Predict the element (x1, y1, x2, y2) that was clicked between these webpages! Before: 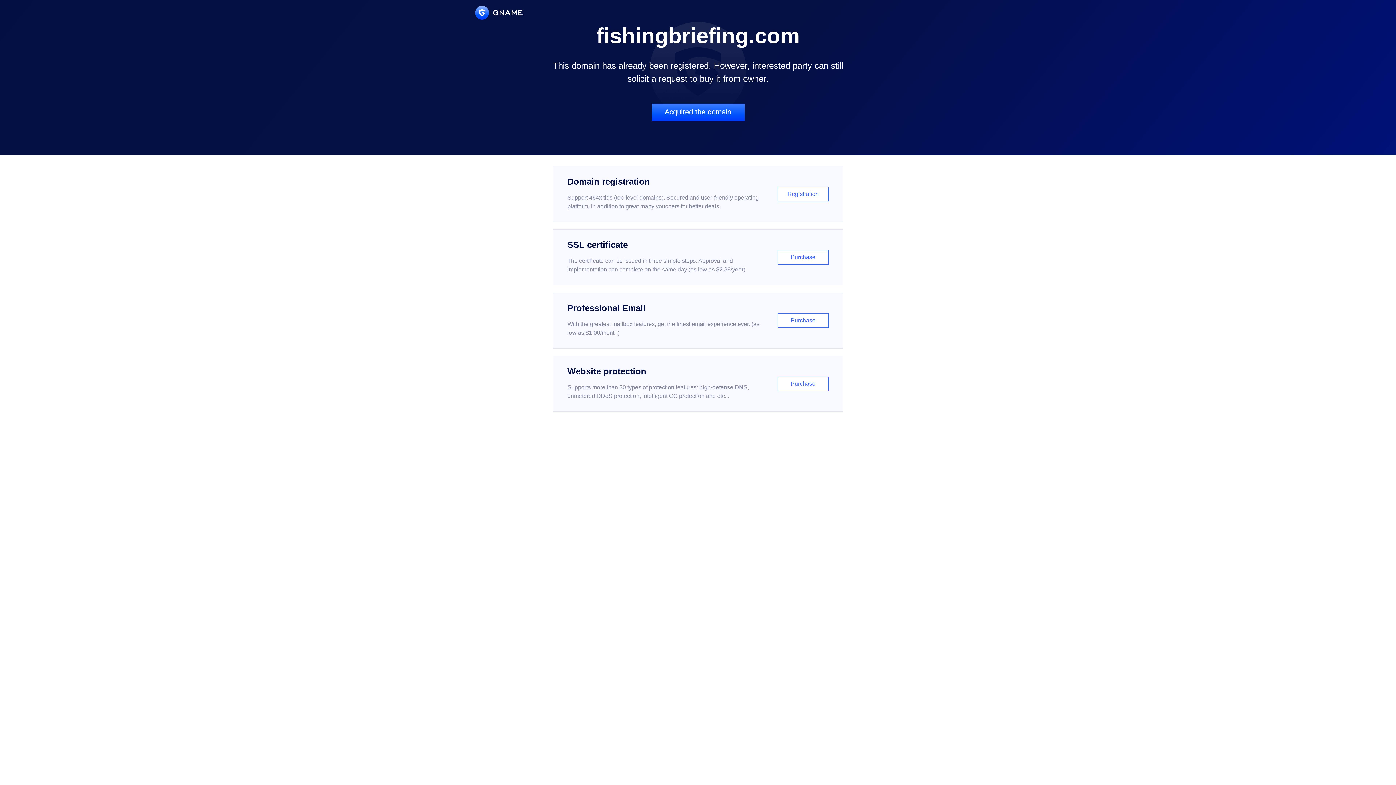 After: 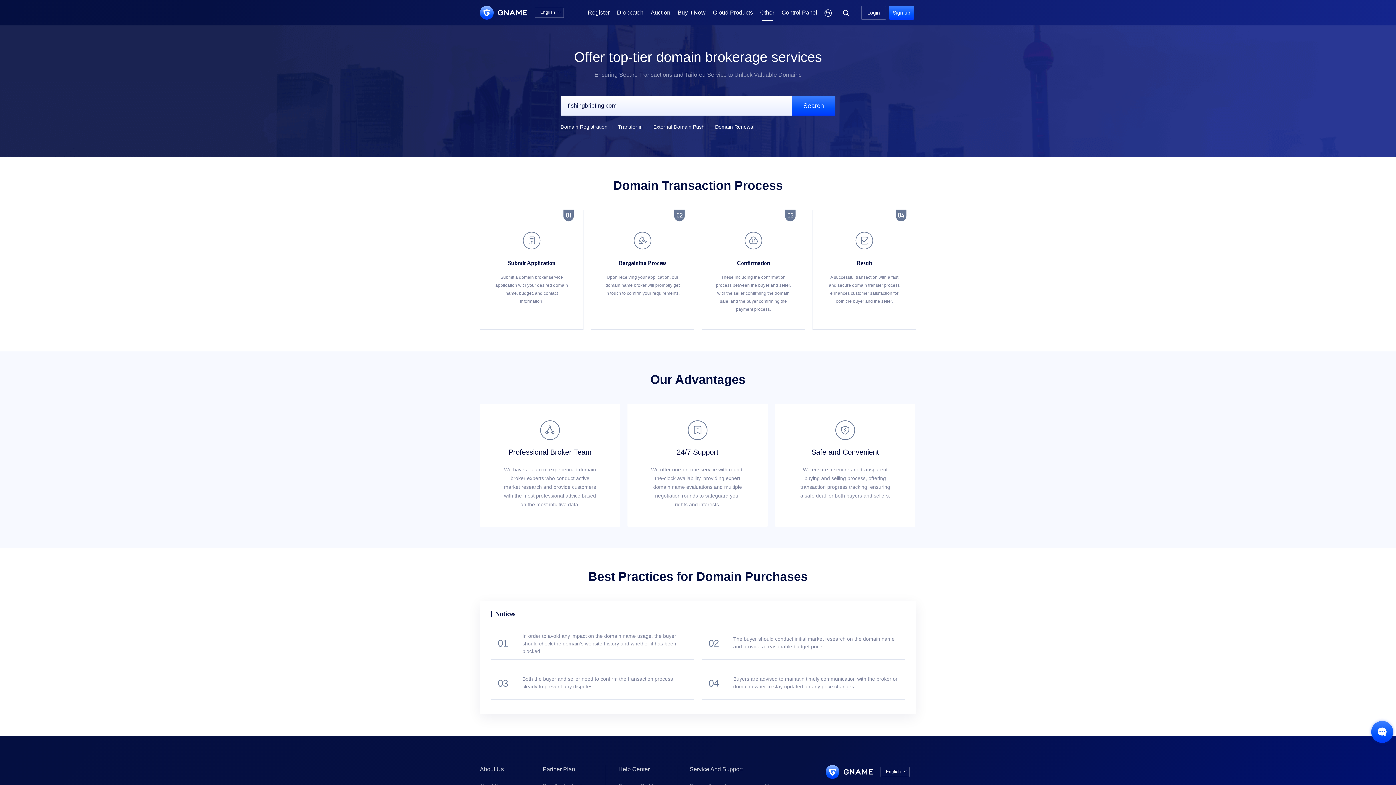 Action: label: Acquired the domain bbox: (651, 103, 744, 121)